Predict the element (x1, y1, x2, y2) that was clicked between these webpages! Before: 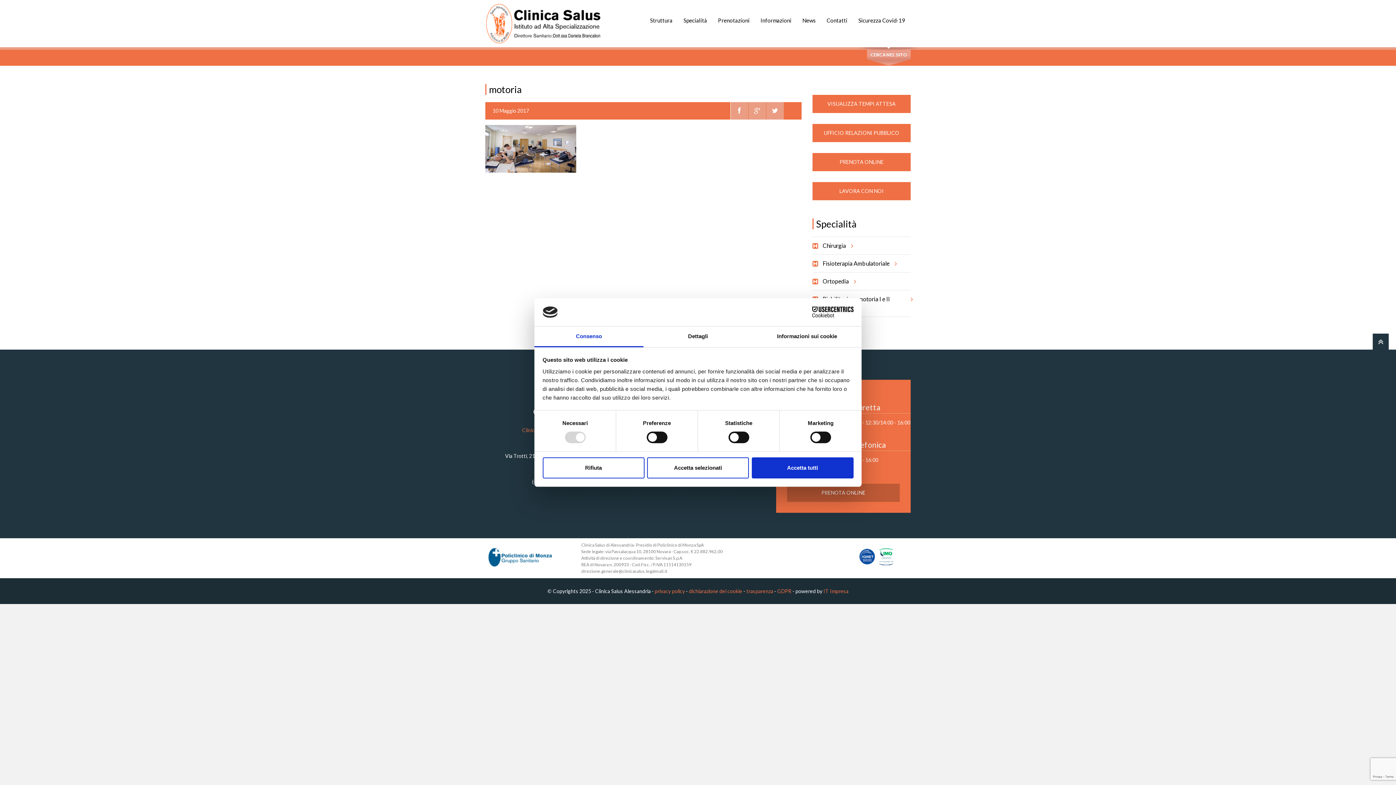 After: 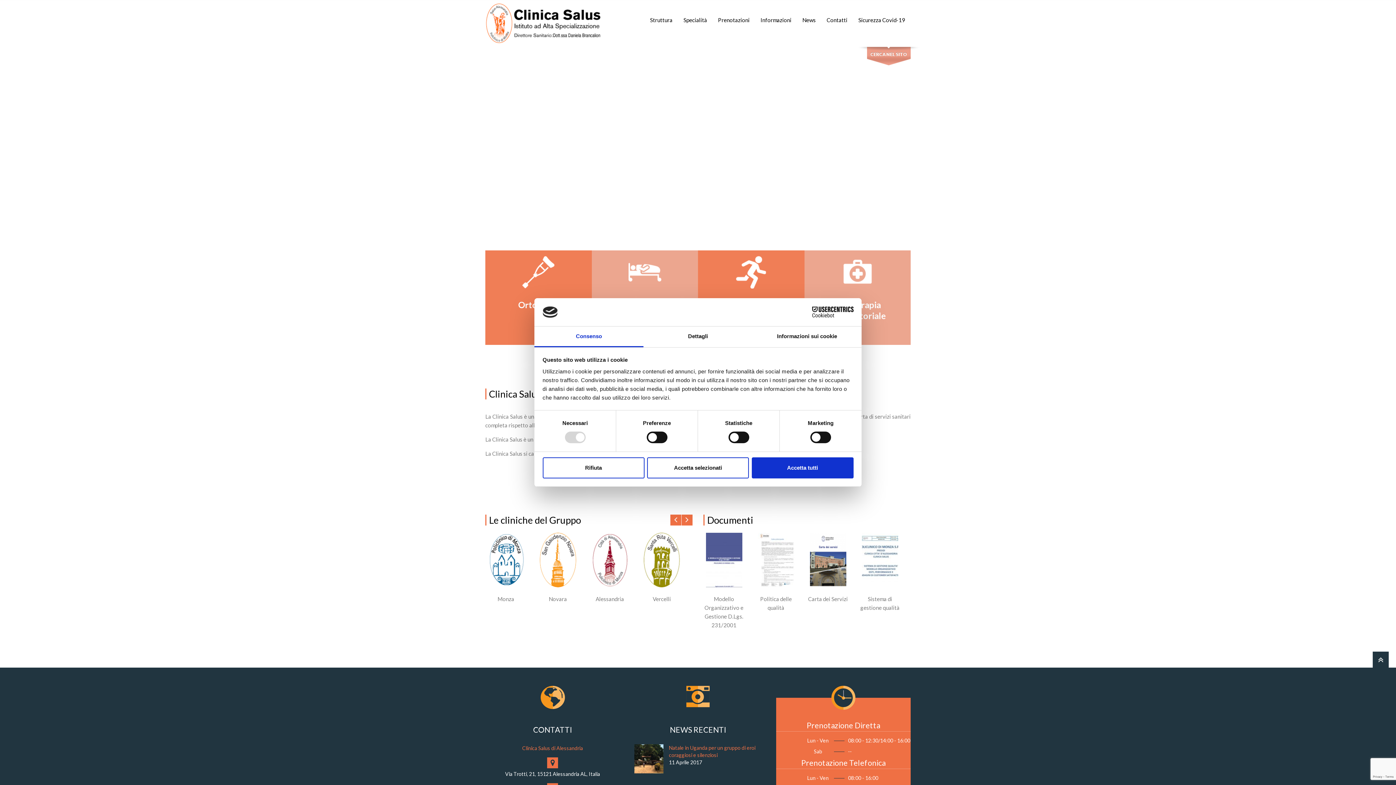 Action: bbox: (485, 3, 601, 47)